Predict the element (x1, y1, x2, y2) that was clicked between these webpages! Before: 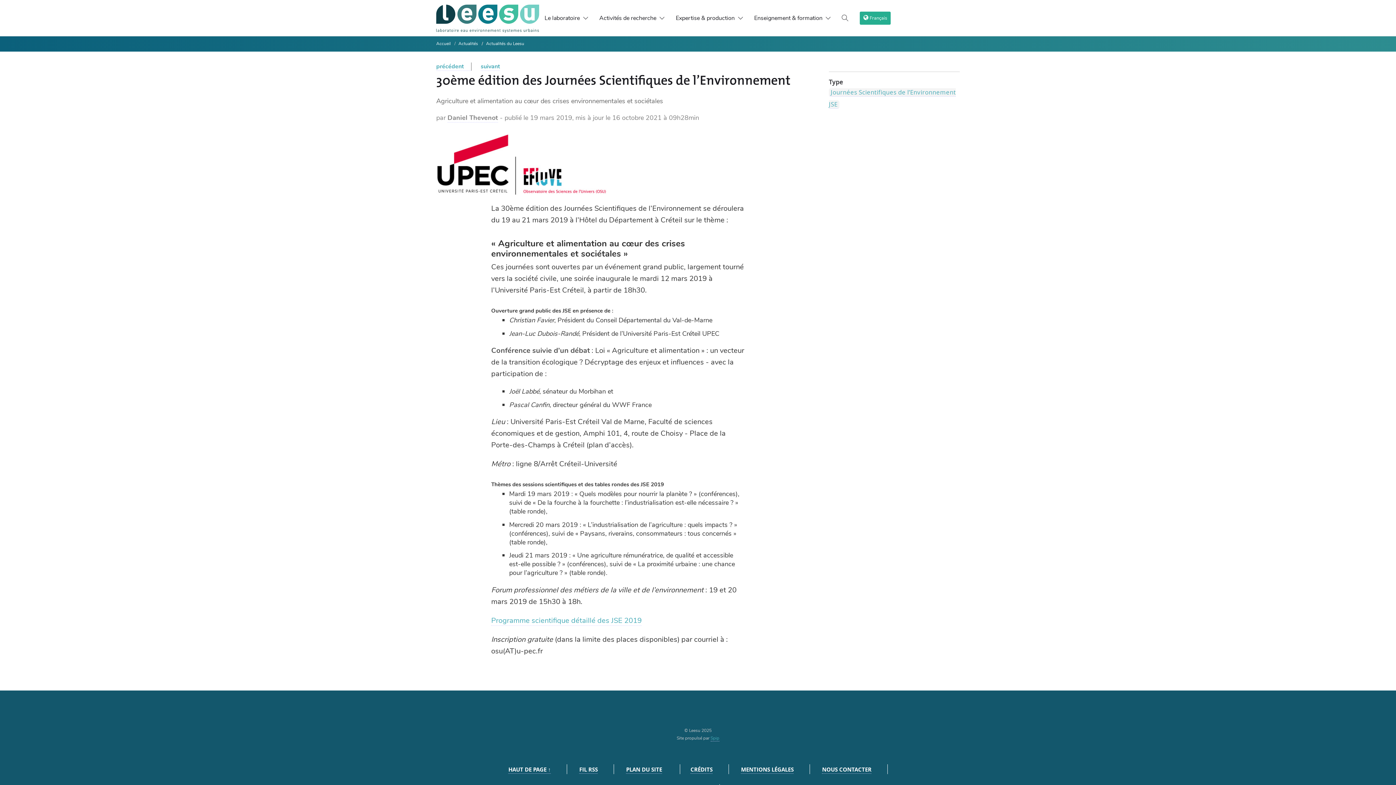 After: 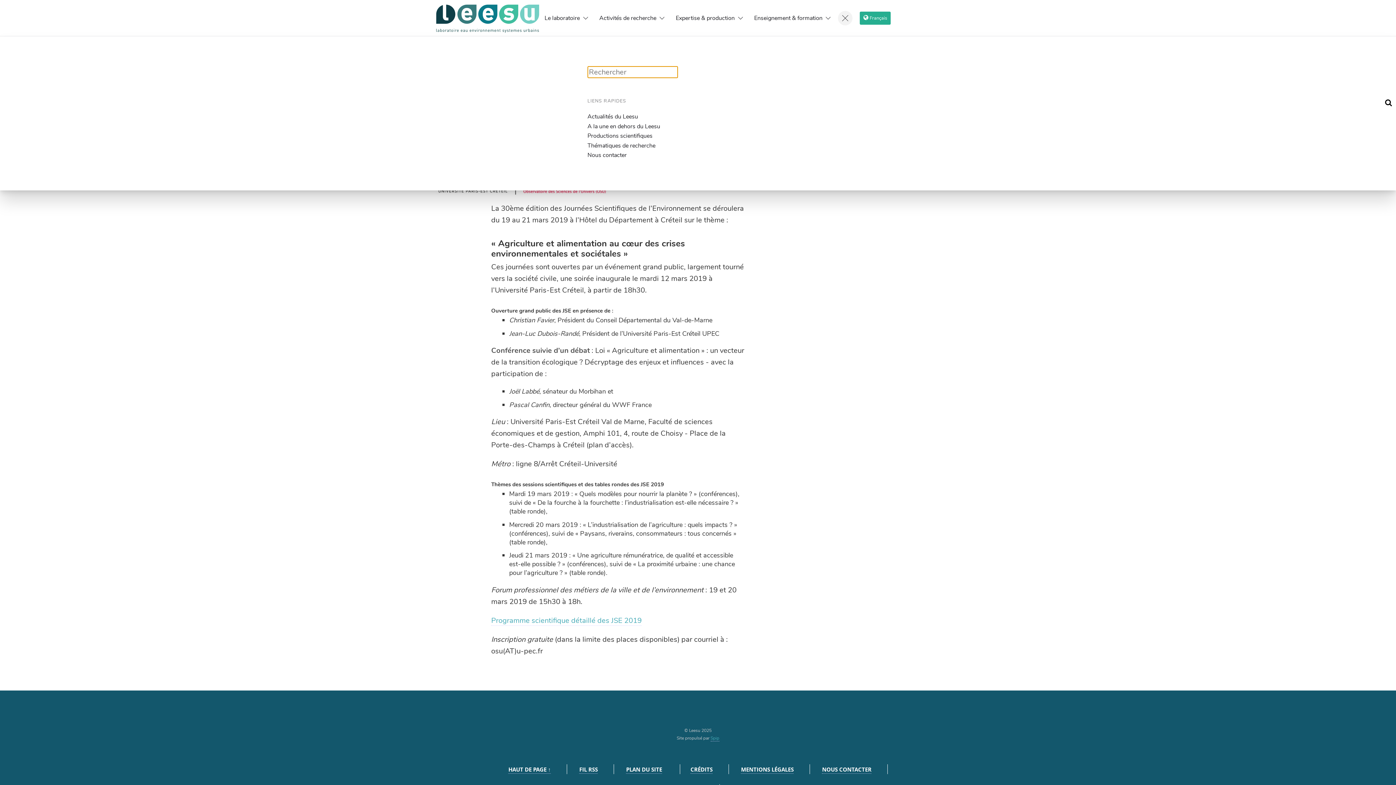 Action: bbox: (838, 10, 852, 25) label: Toggle search